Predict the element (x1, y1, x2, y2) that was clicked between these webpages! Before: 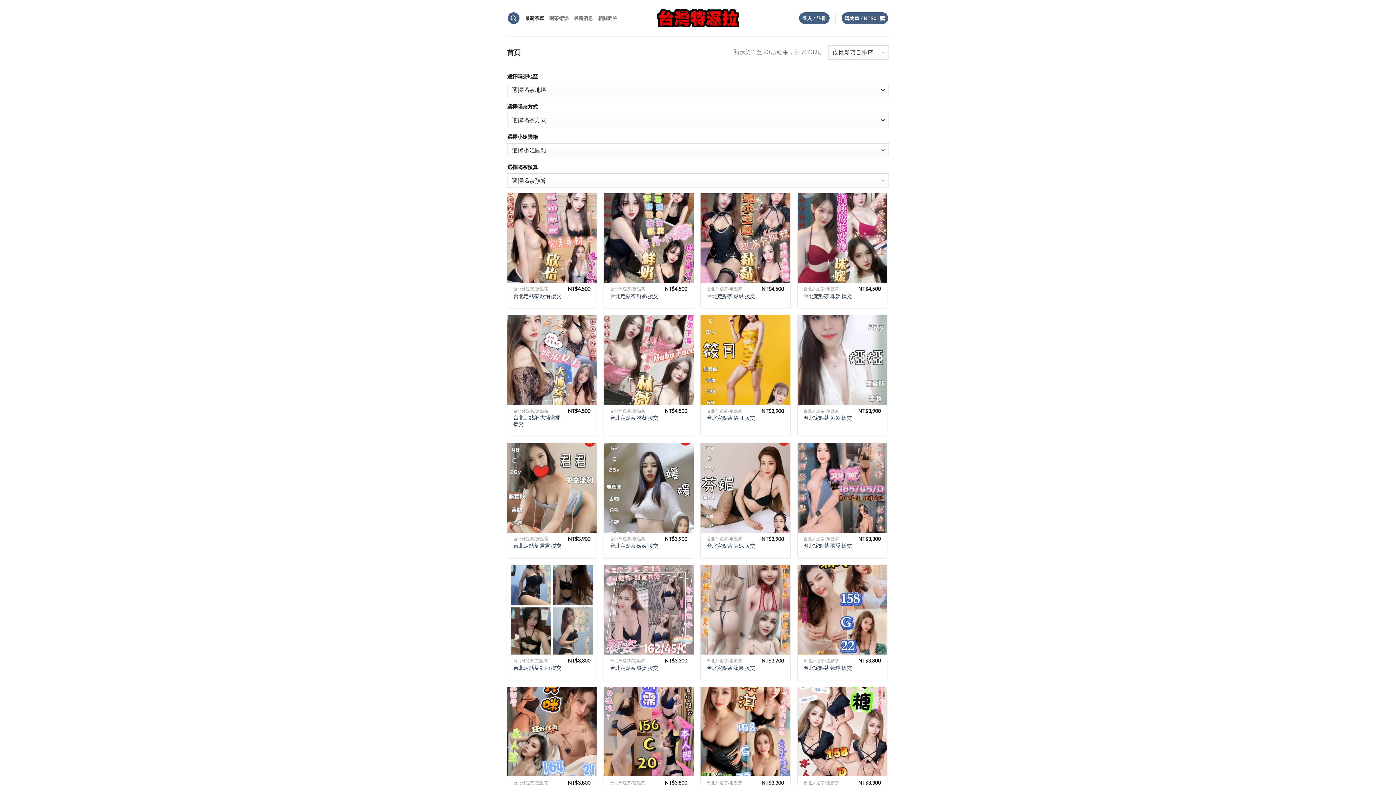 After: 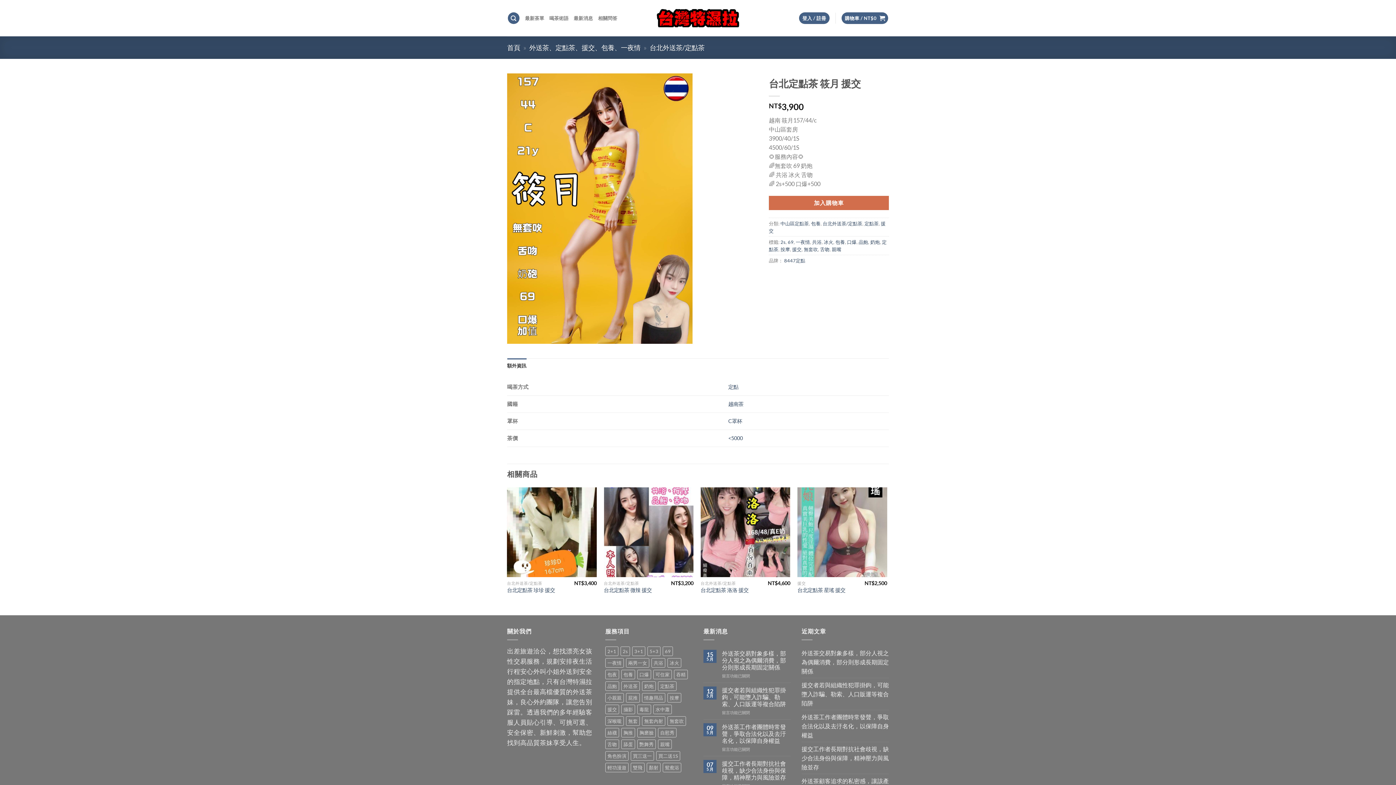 Action: bbox: (707, 415, 755, 421) label: 台北定點茶 筱月 援交